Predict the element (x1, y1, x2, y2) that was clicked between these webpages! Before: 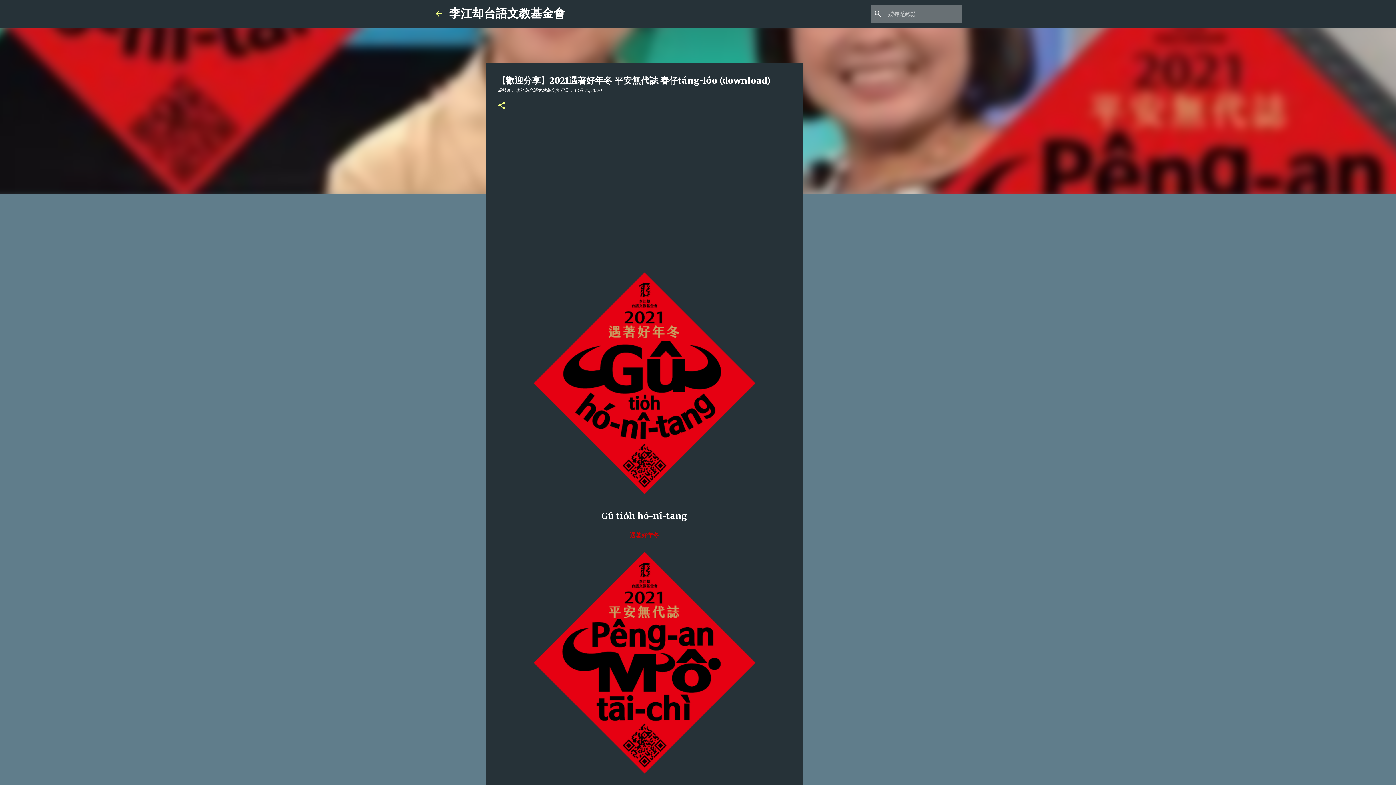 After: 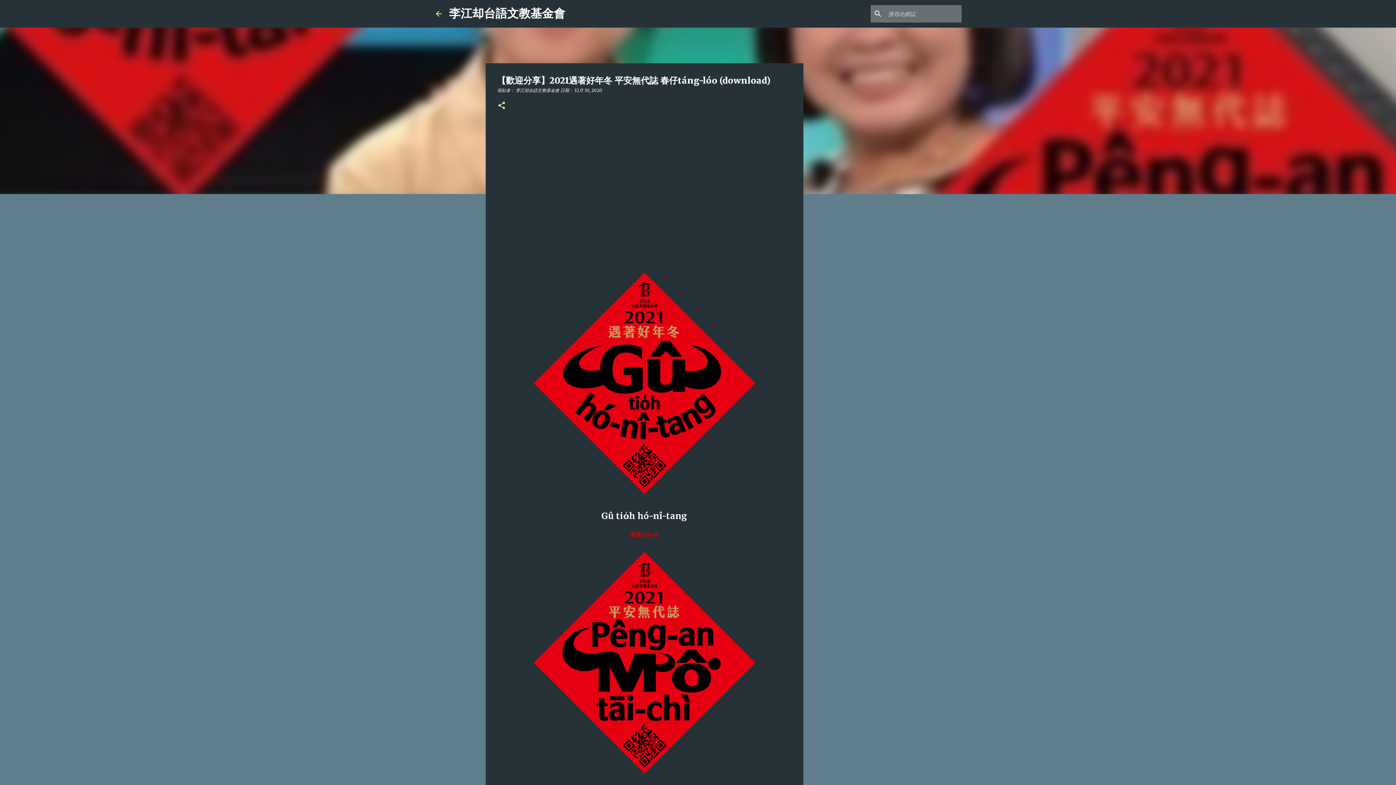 Action: bbox: (574, 87, 602, 93) label: 12月 30, 2020